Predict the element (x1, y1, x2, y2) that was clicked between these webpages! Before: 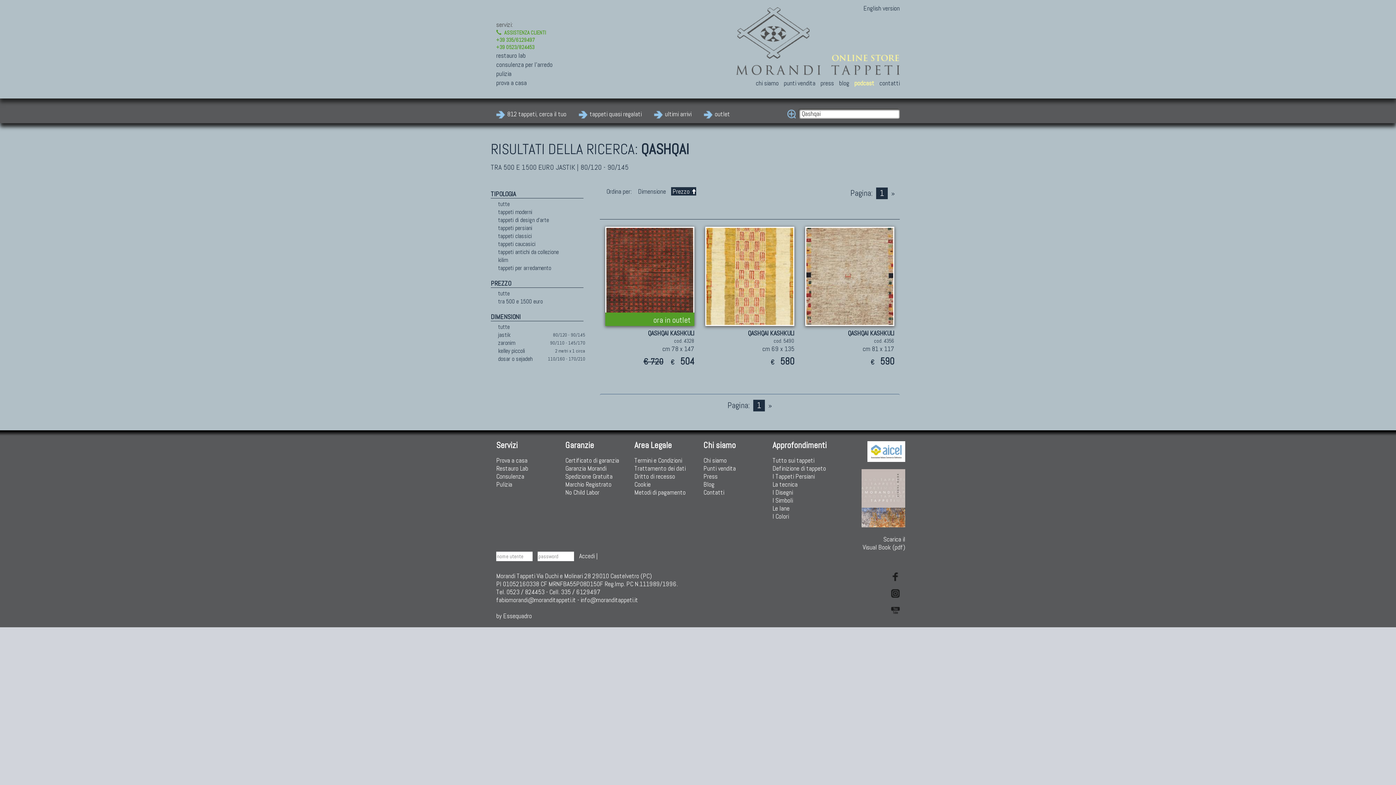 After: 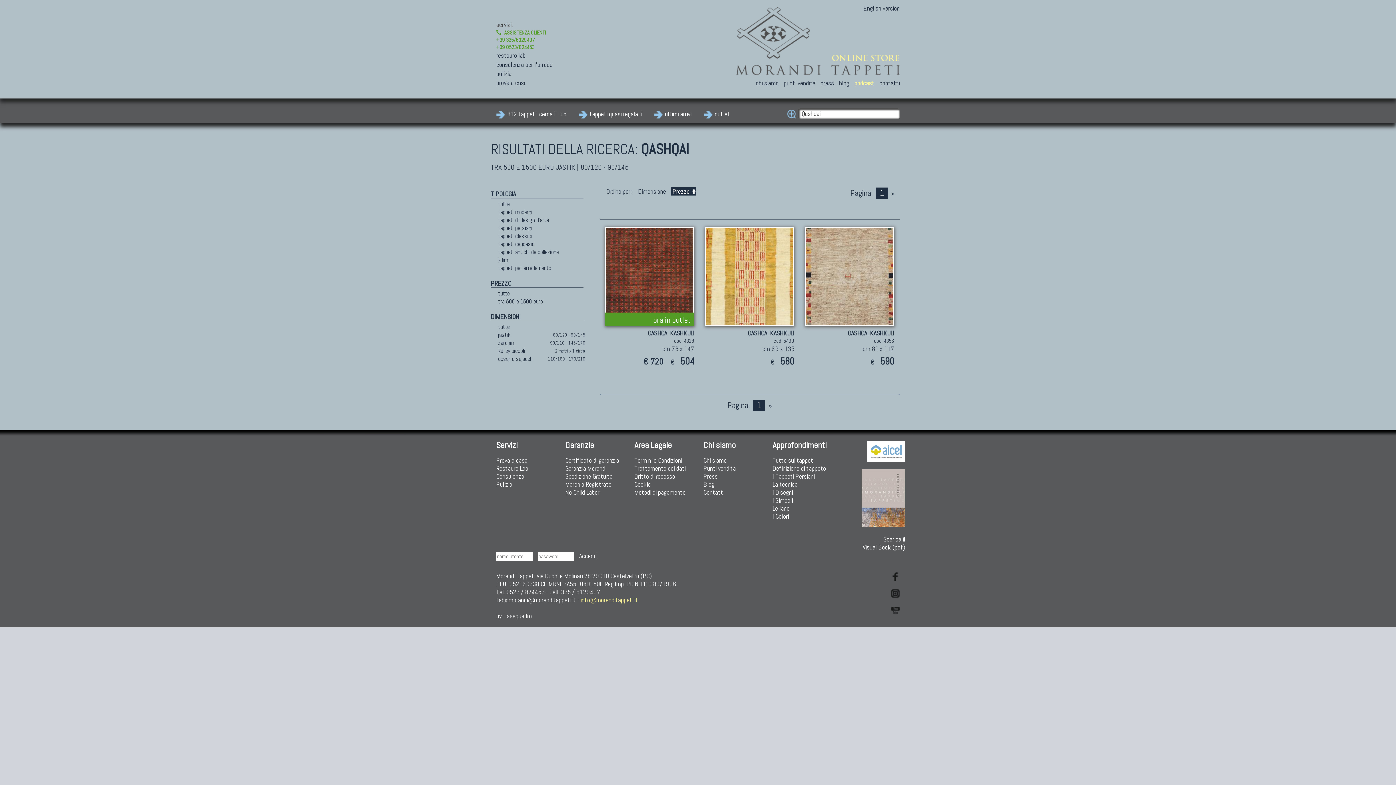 Action: label: info@moranditappeti.it bbox: (580, 596, 638, 604)